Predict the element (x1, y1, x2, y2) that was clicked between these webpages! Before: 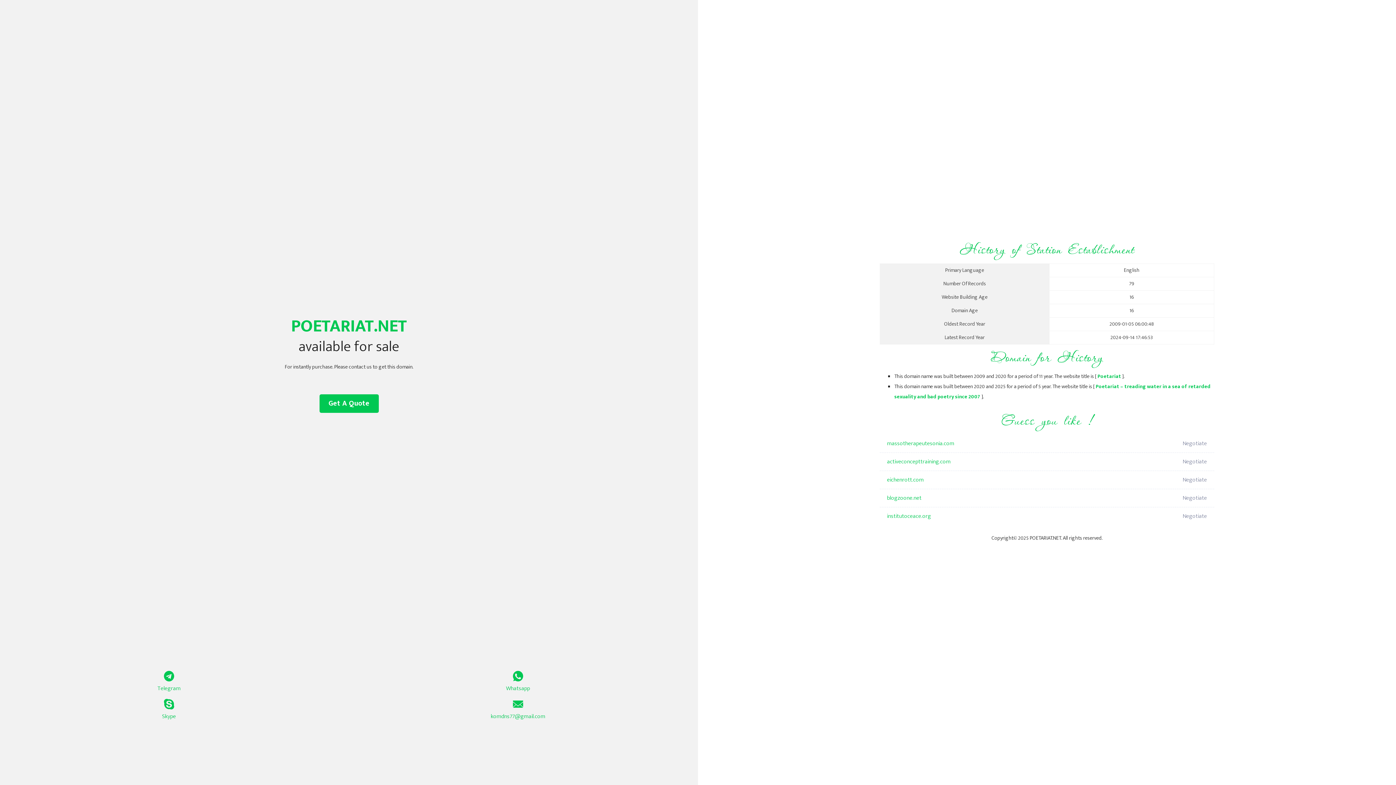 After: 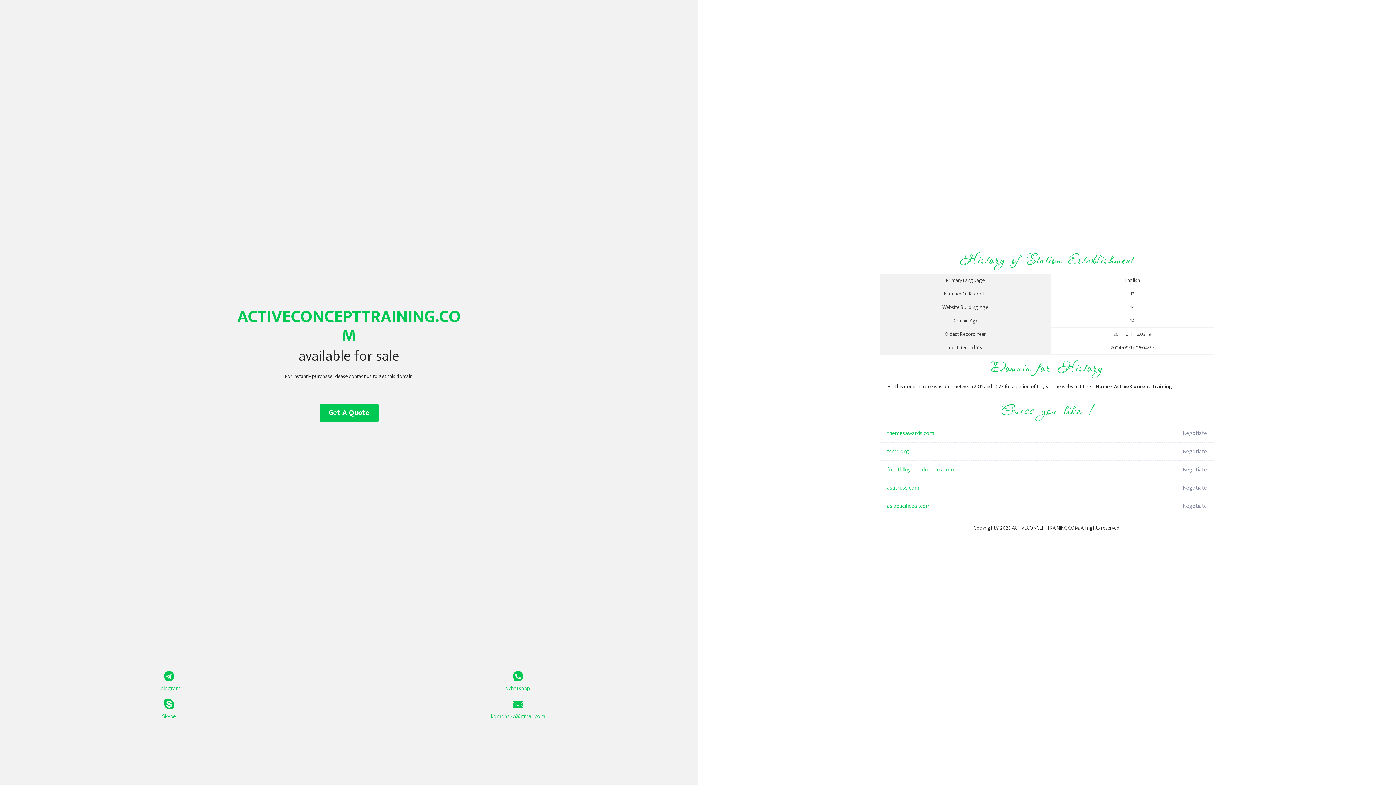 Action: bbox: (887, 453, 1098, 471) label: activeconcepttraining.com